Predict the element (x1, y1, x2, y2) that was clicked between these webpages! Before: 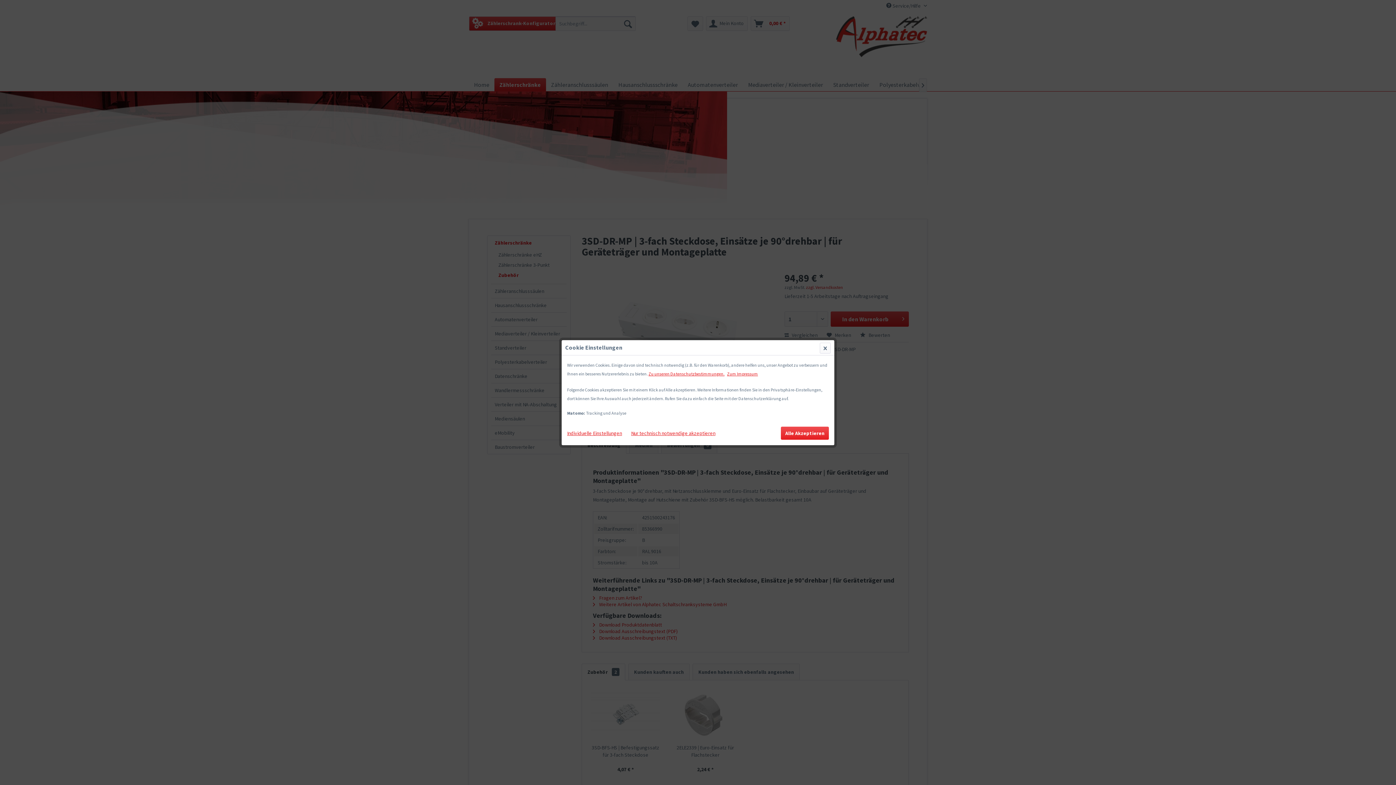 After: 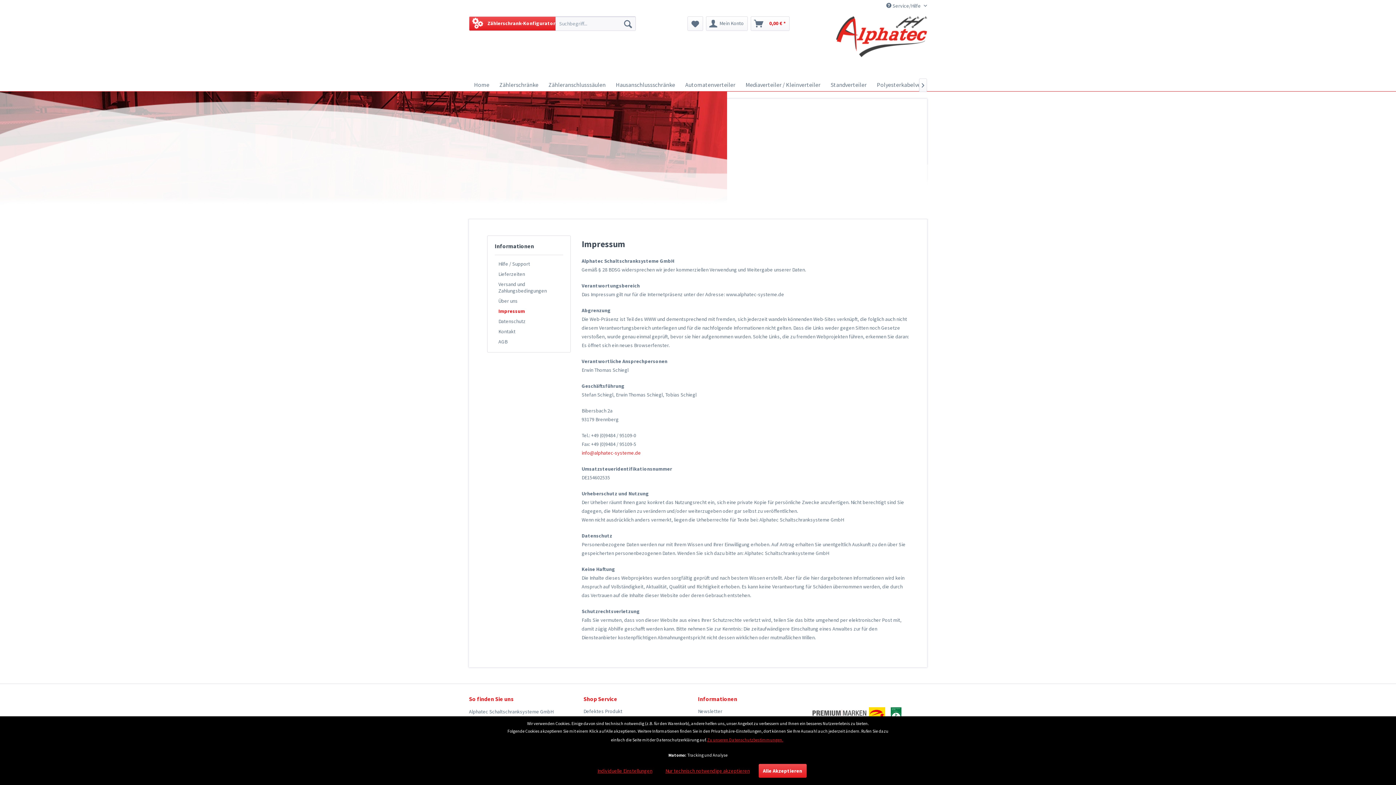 Action: bbox: (727, 371, 758, 376) label: Zum Impressum